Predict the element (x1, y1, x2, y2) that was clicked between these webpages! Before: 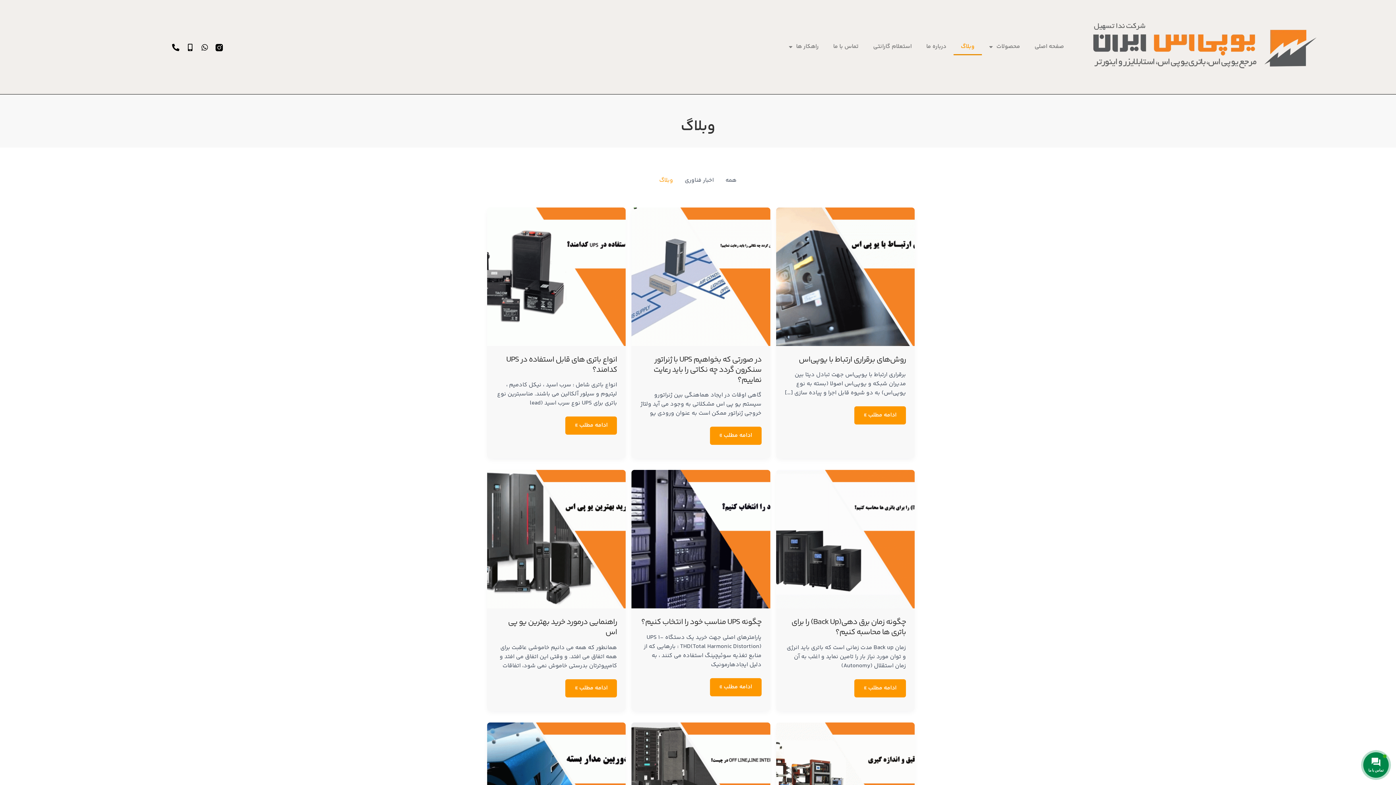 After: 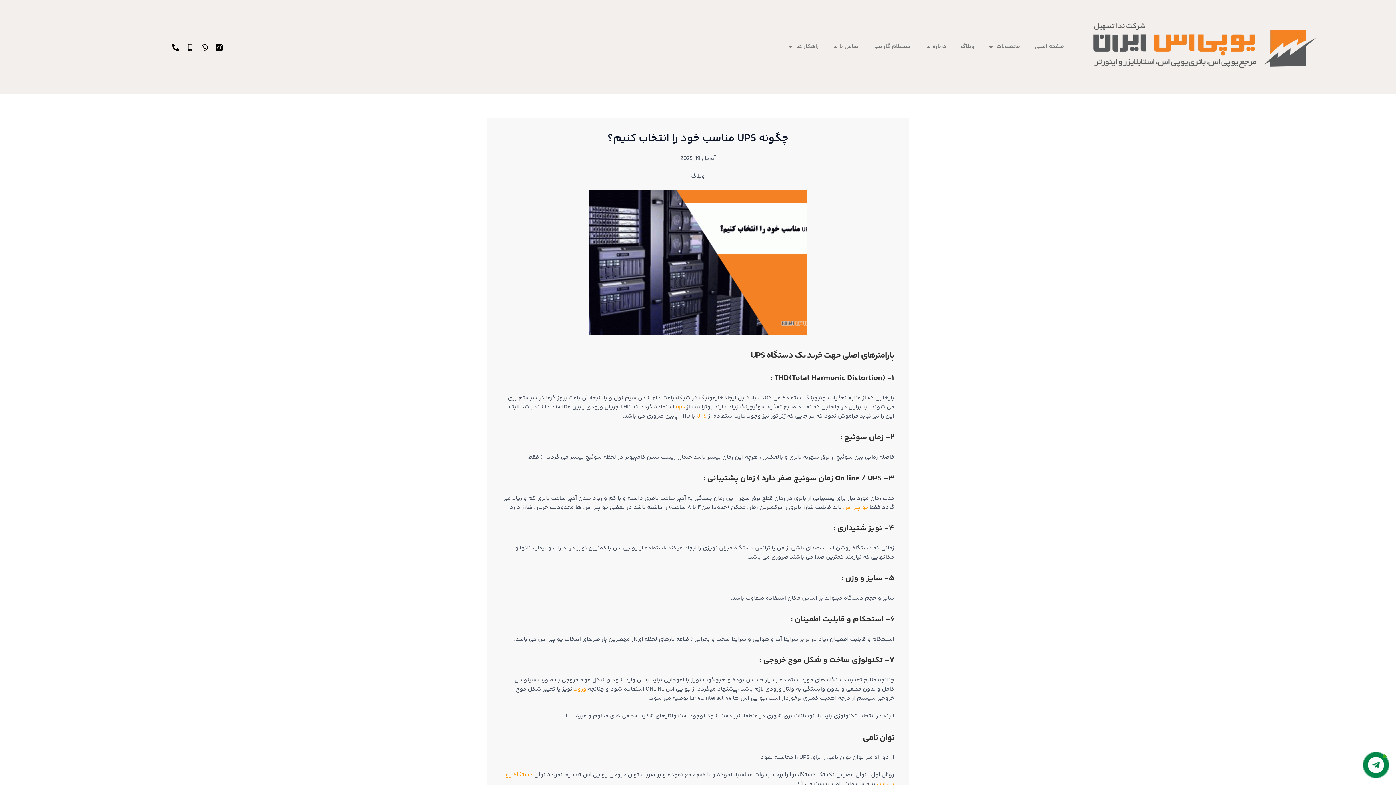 Action: label: چگونه UPS مناسب خود را انتخاب کنیم؟
ادامه مطلب » bbox: (710, 678, 761, 696)